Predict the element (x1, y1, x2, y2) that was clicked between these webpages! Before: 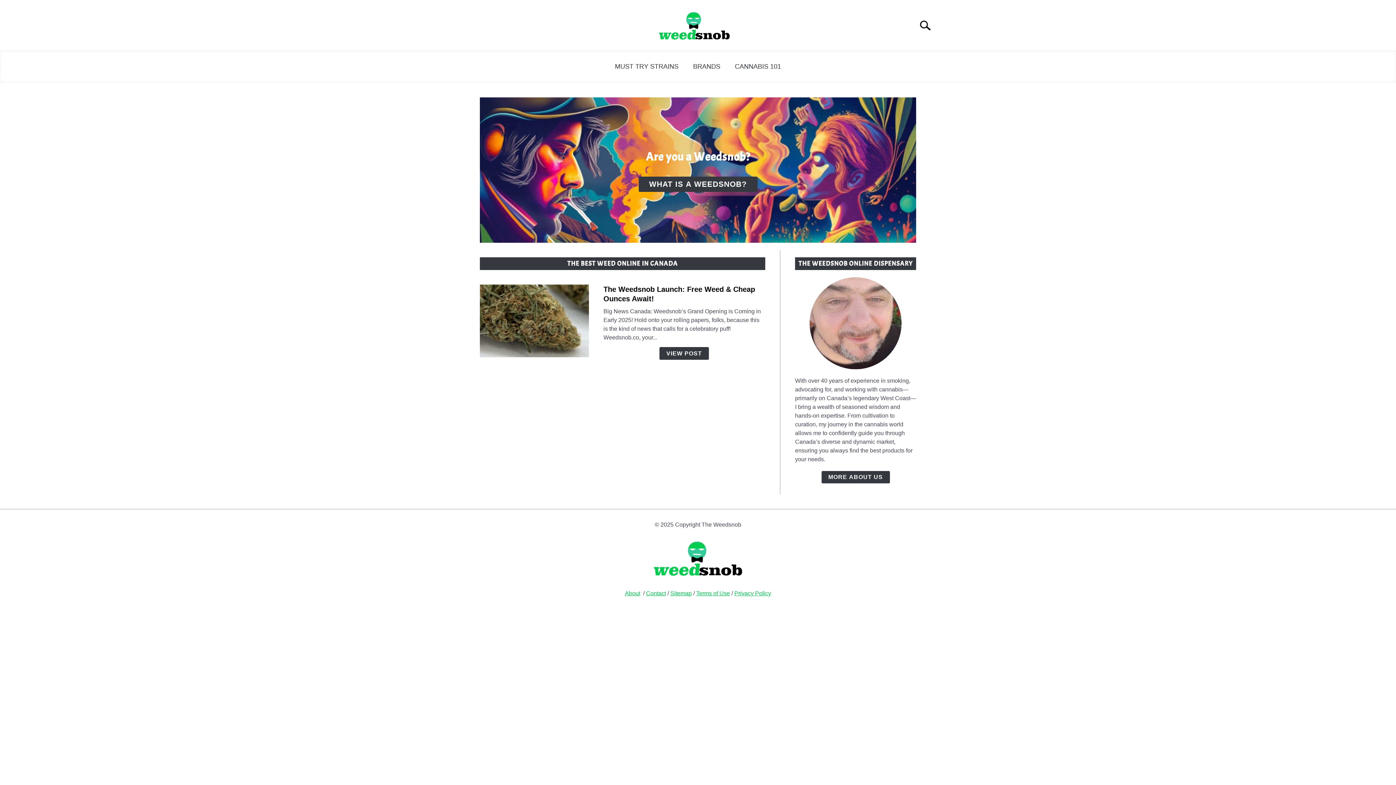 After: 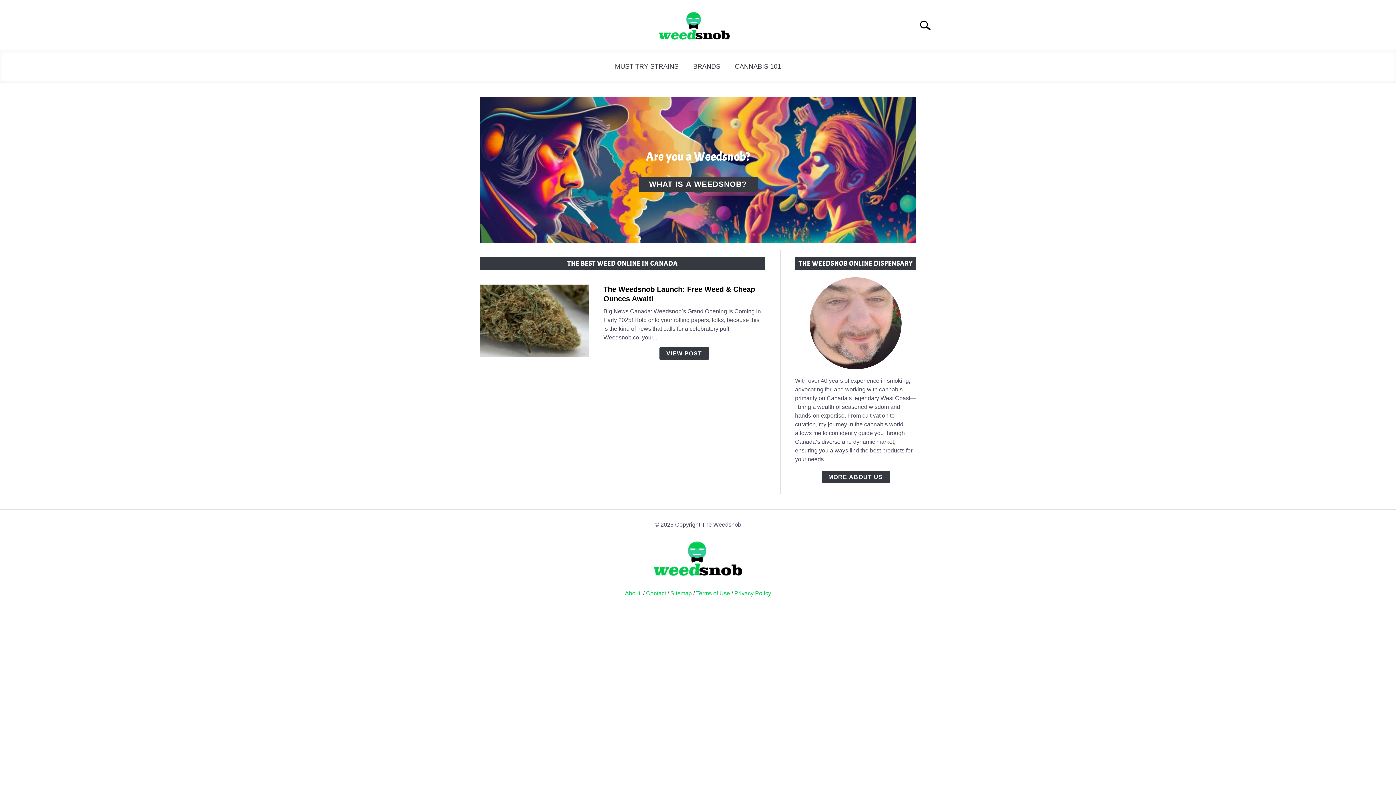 Action: bbox: (650, 10, 738, 43)